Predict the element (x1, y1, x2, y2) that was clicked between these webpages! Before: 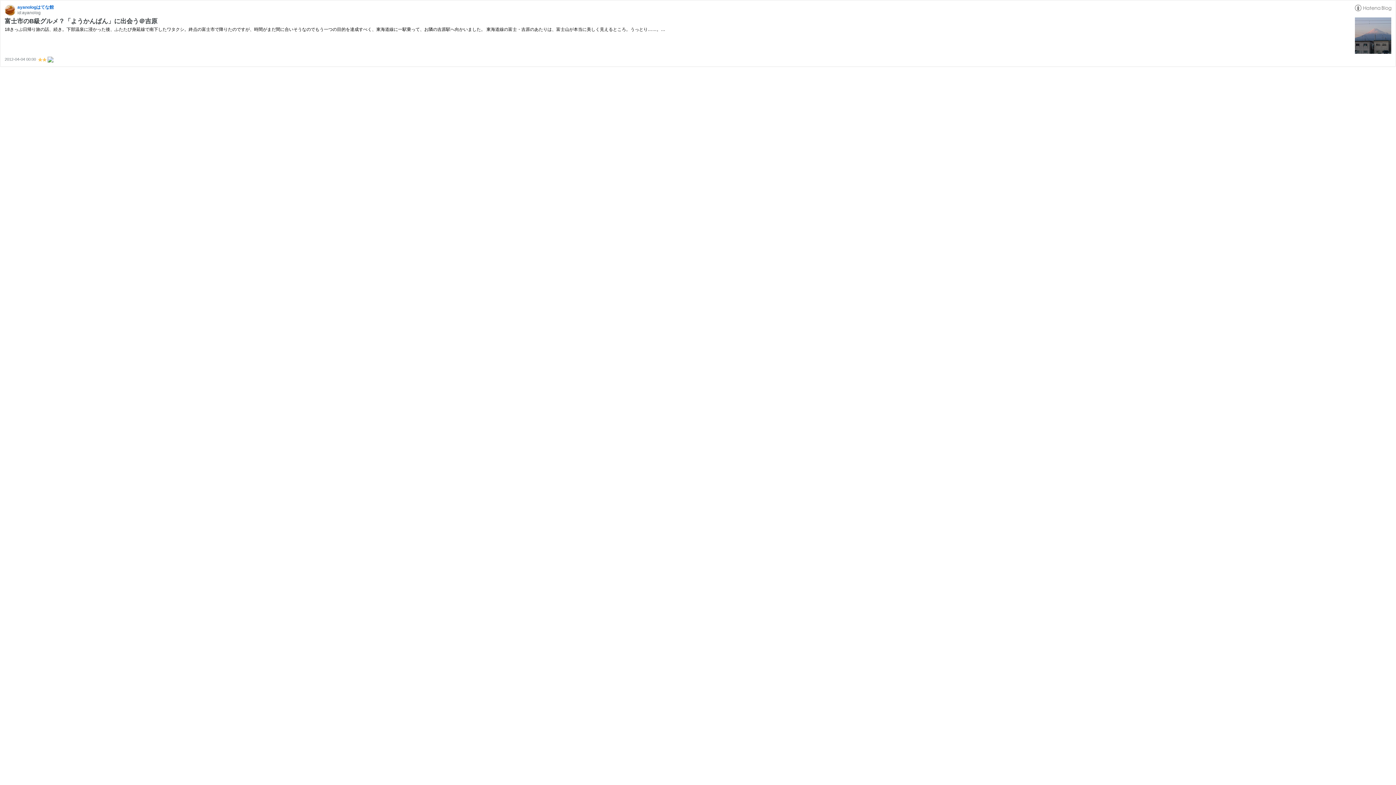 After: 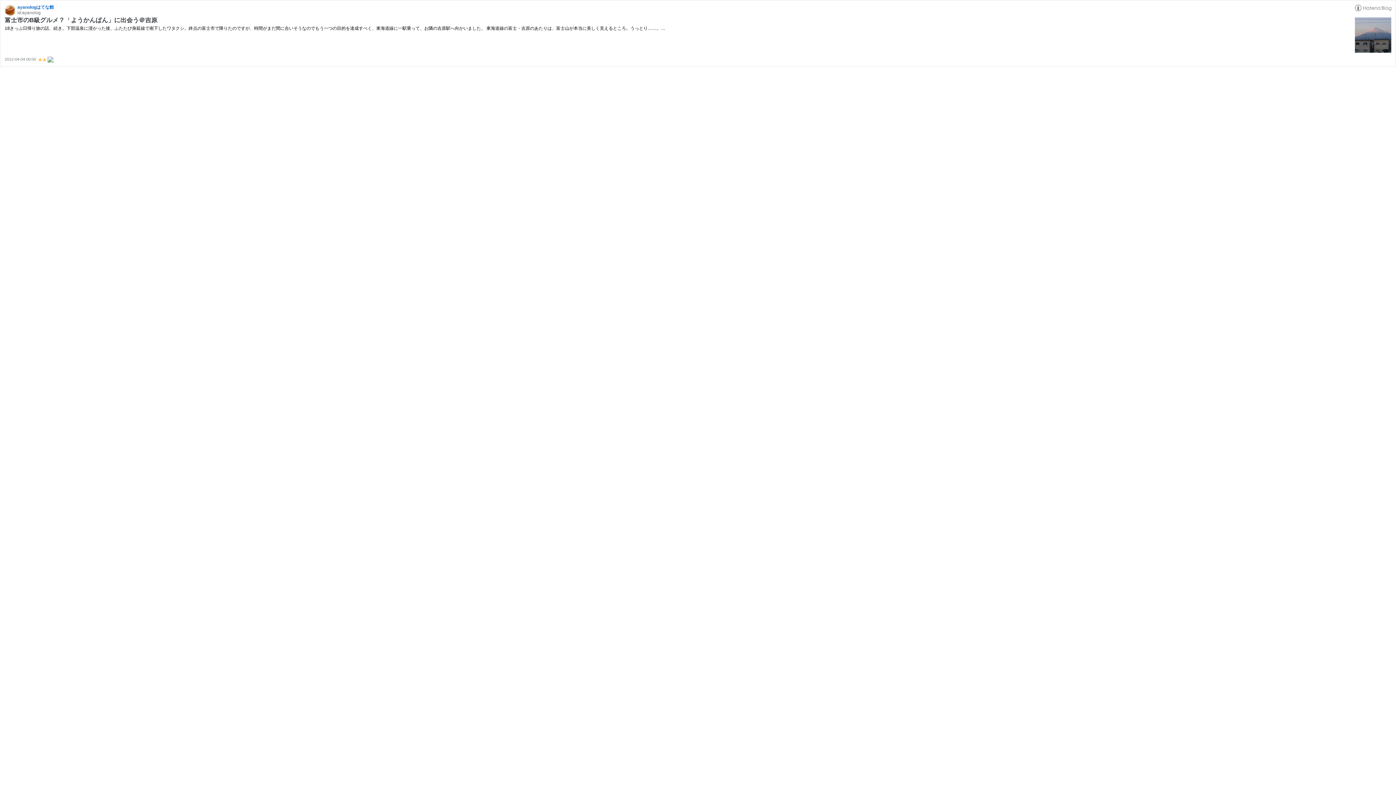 Action: bbox: (1355, 49, 1391, 54)